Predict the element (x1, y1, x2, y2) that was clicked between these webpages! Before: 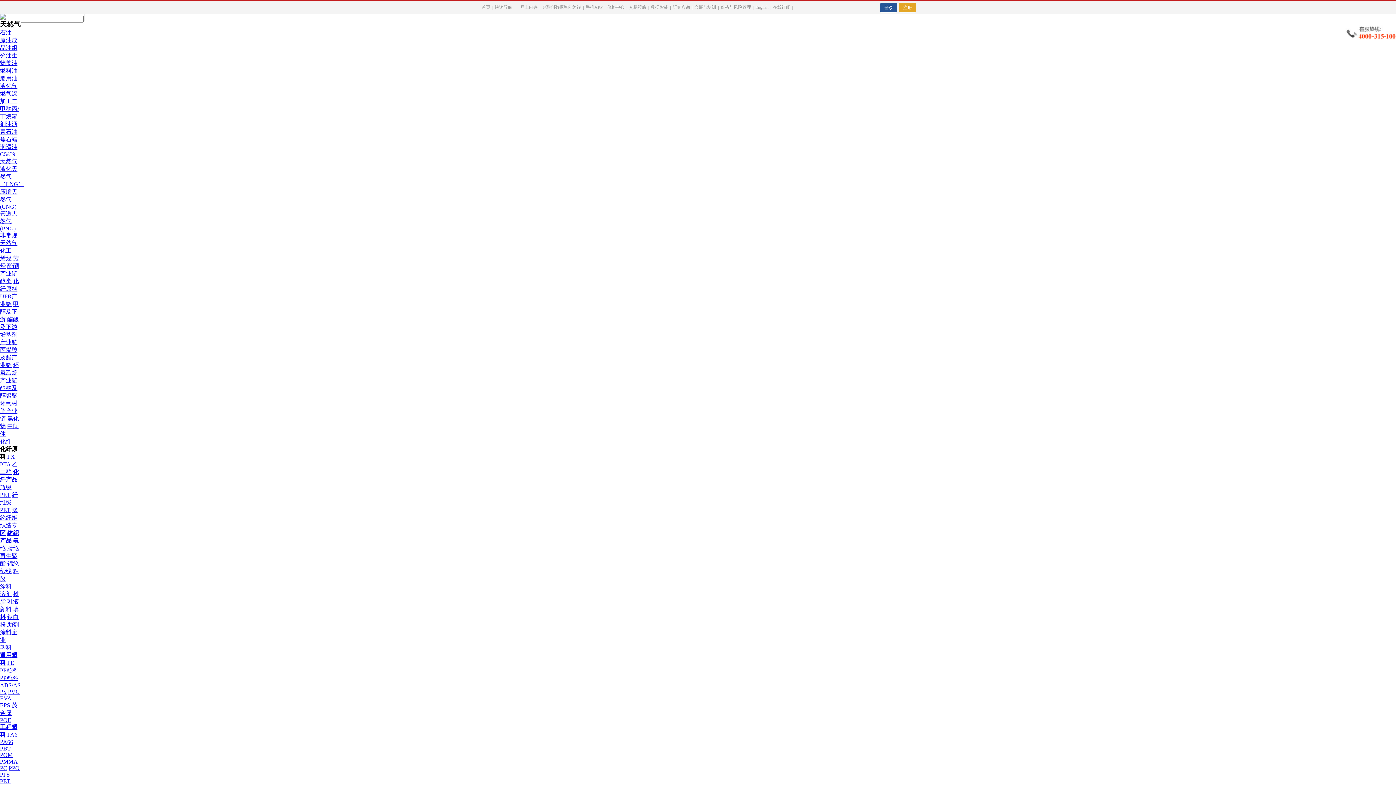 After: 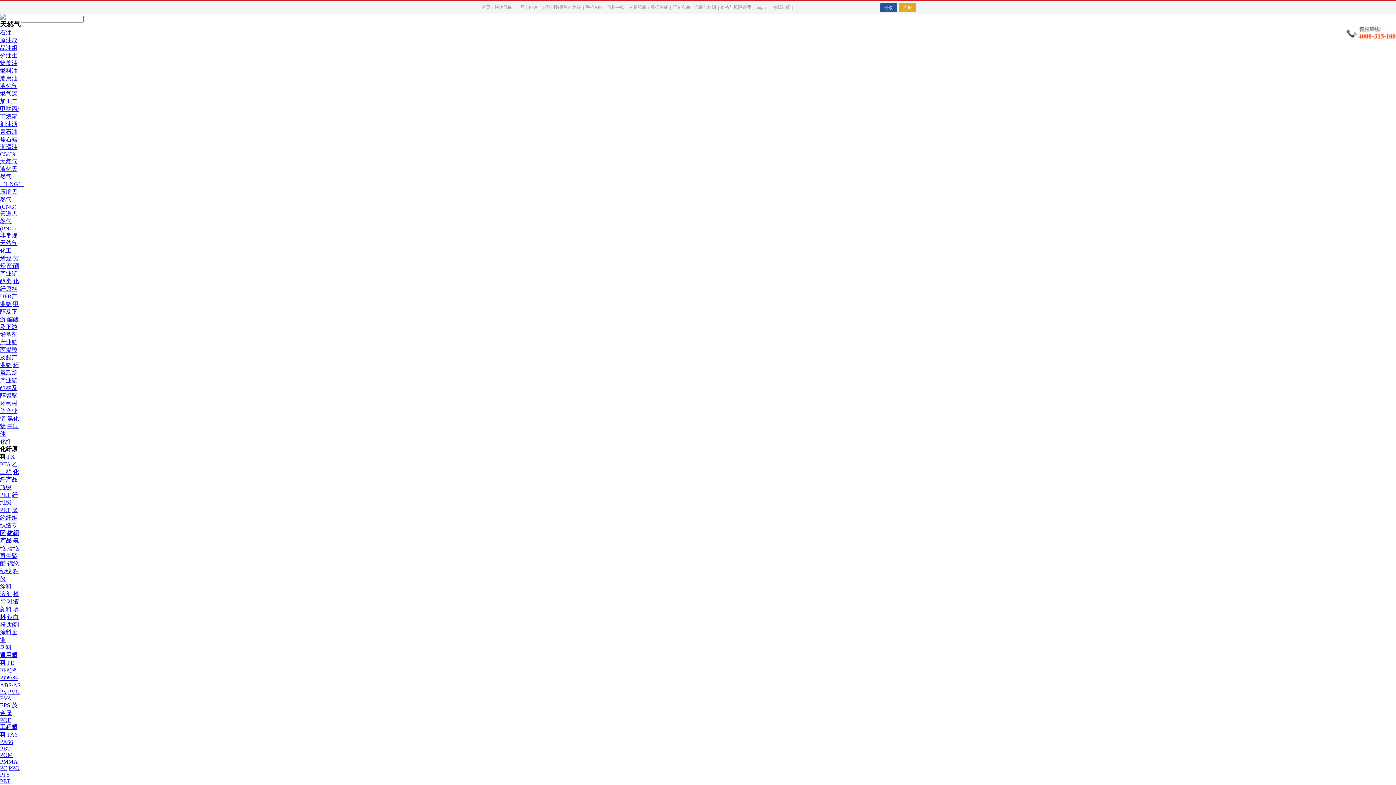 Action: bbox: (7, 545, 18, 551) label: 腈纶